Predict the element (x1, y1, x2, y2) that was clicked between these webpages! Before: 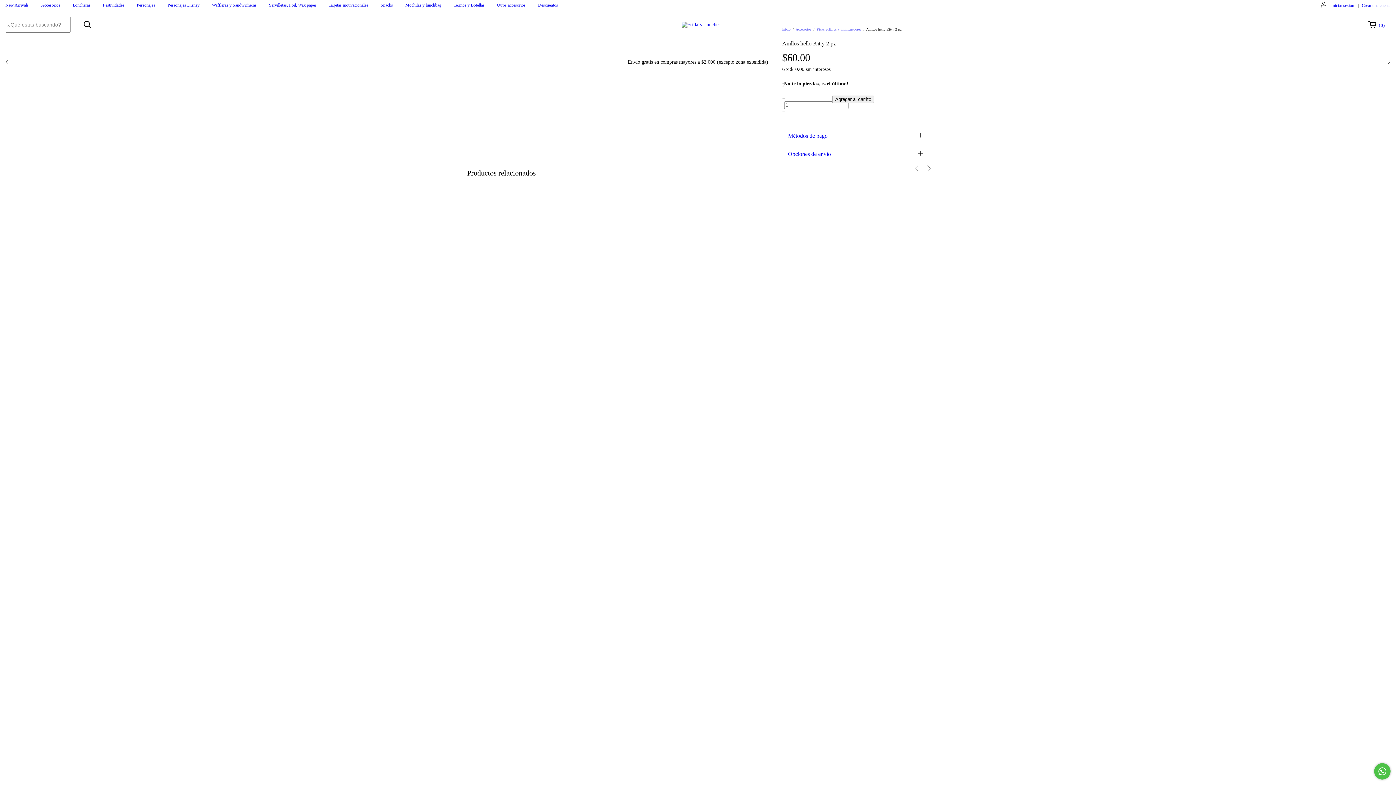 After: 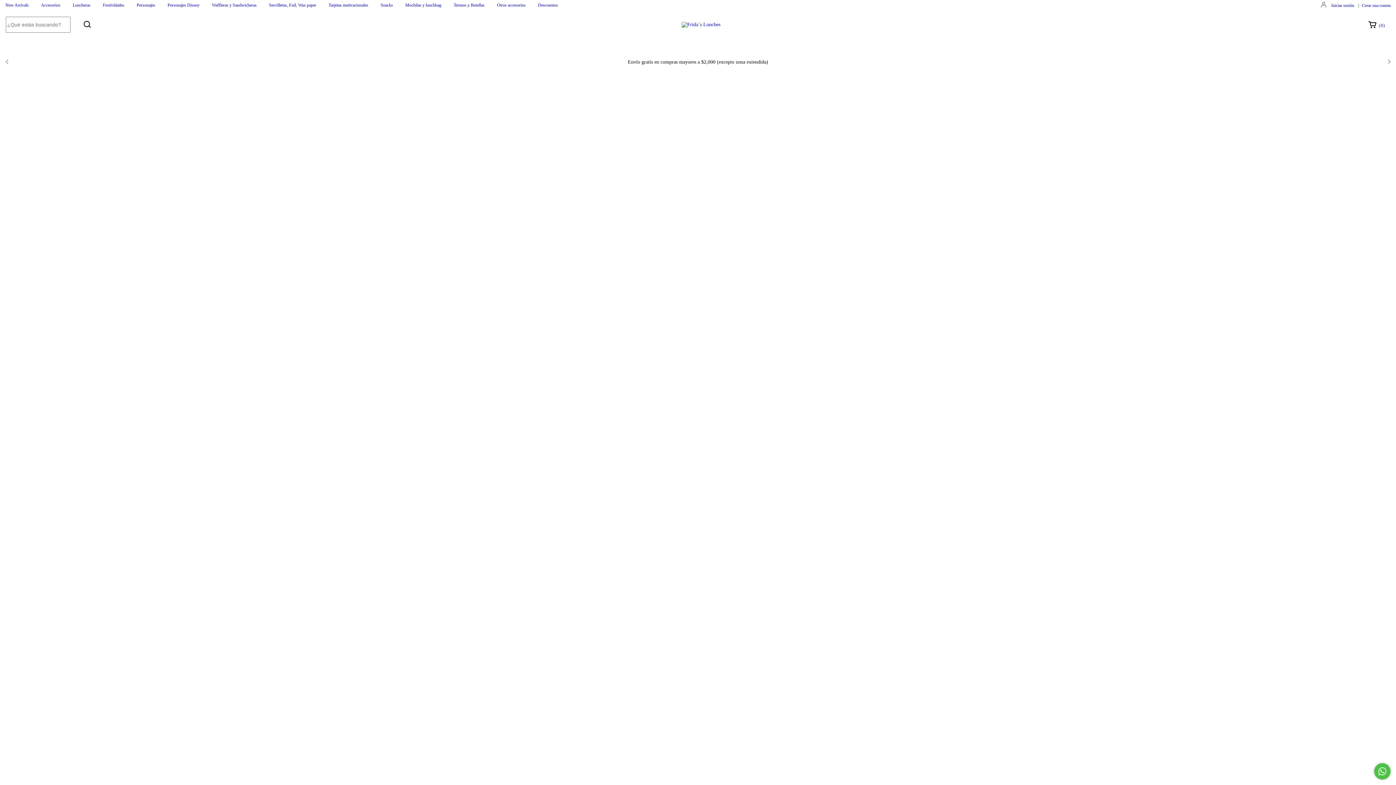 Action: bbox: (41, 2, 60, 7) label: Accesorios